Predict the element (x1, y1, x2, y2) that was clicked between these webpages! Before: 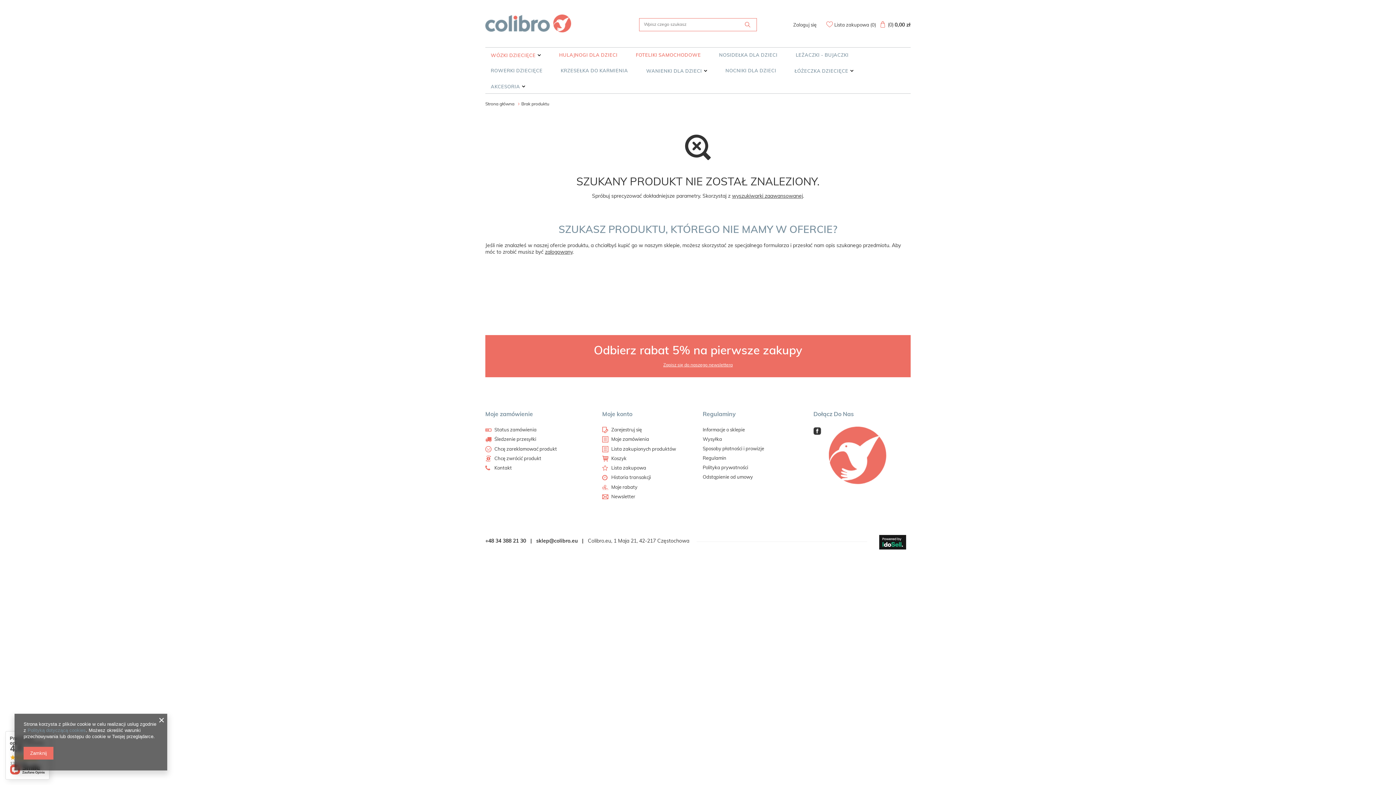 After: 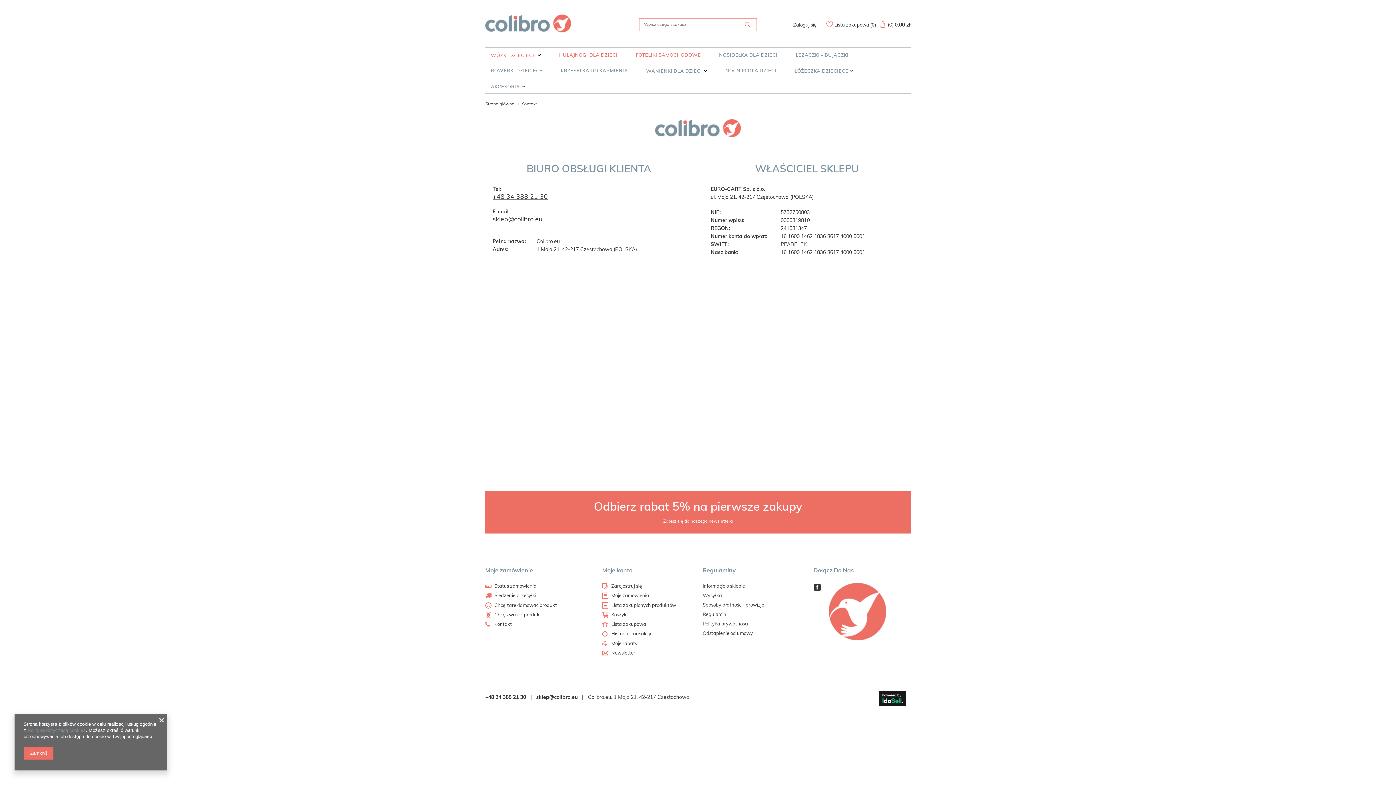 Action: label: Kontakt bbox: (494, 465, 586, 471)